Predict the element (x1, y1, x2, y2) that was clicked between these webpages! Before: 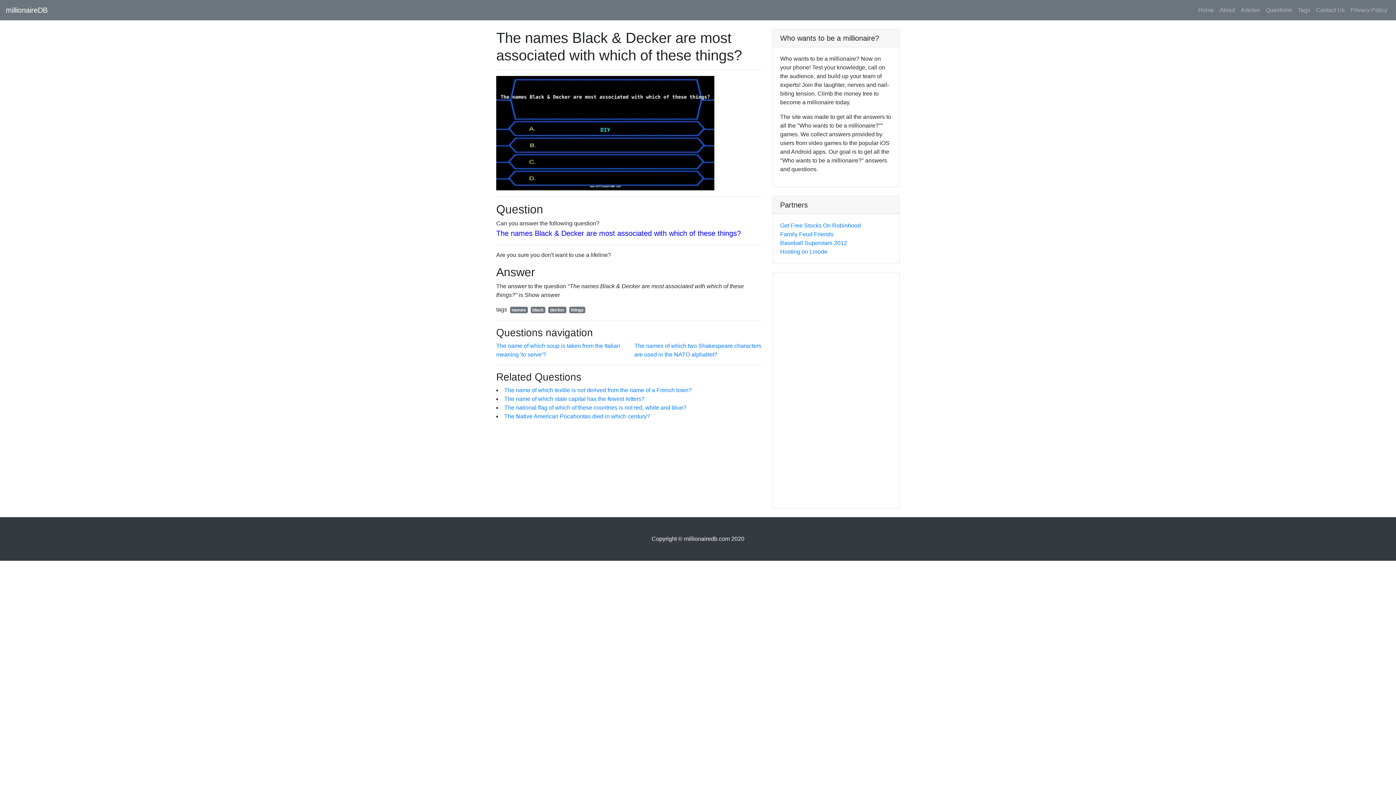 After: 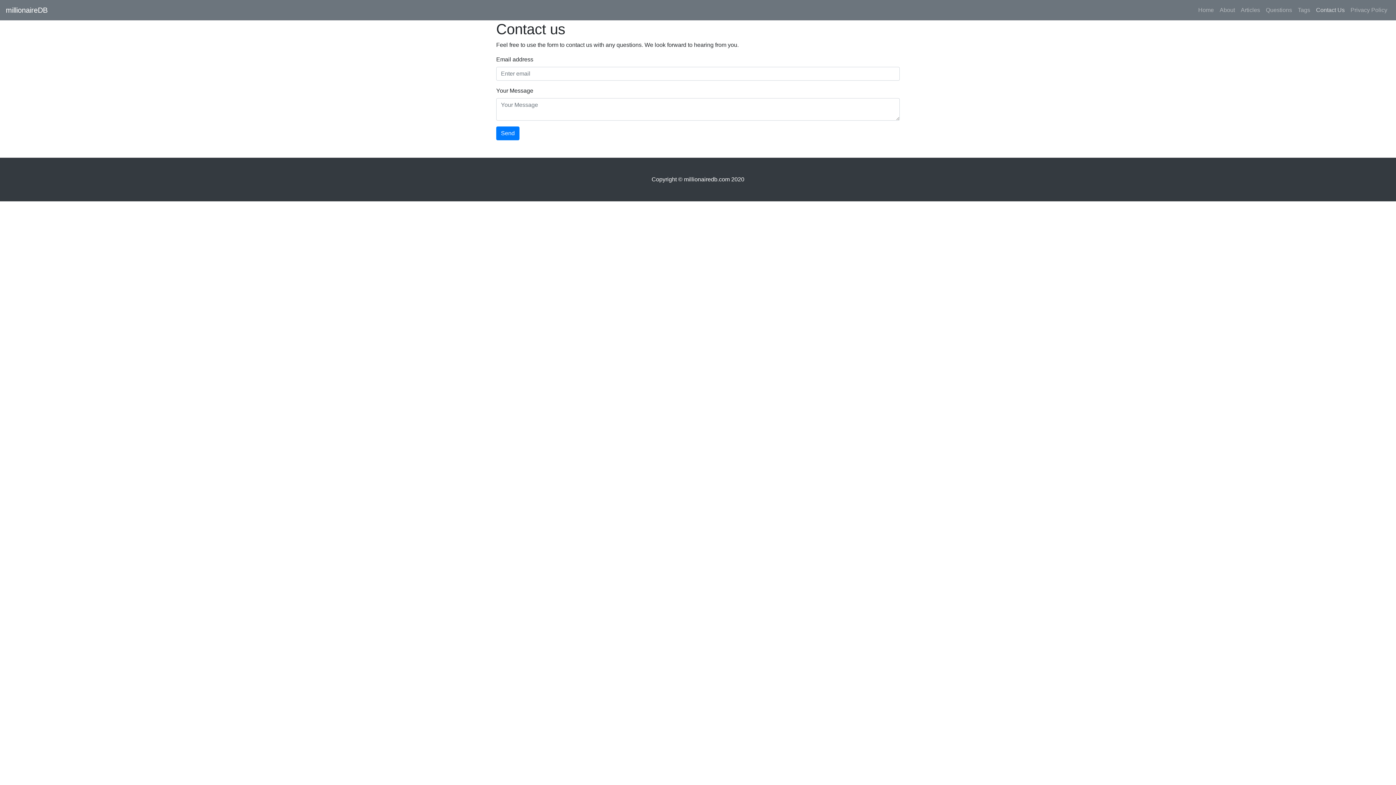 Action: bbox: (1313, 2, 1348, 17) label: Contact Us